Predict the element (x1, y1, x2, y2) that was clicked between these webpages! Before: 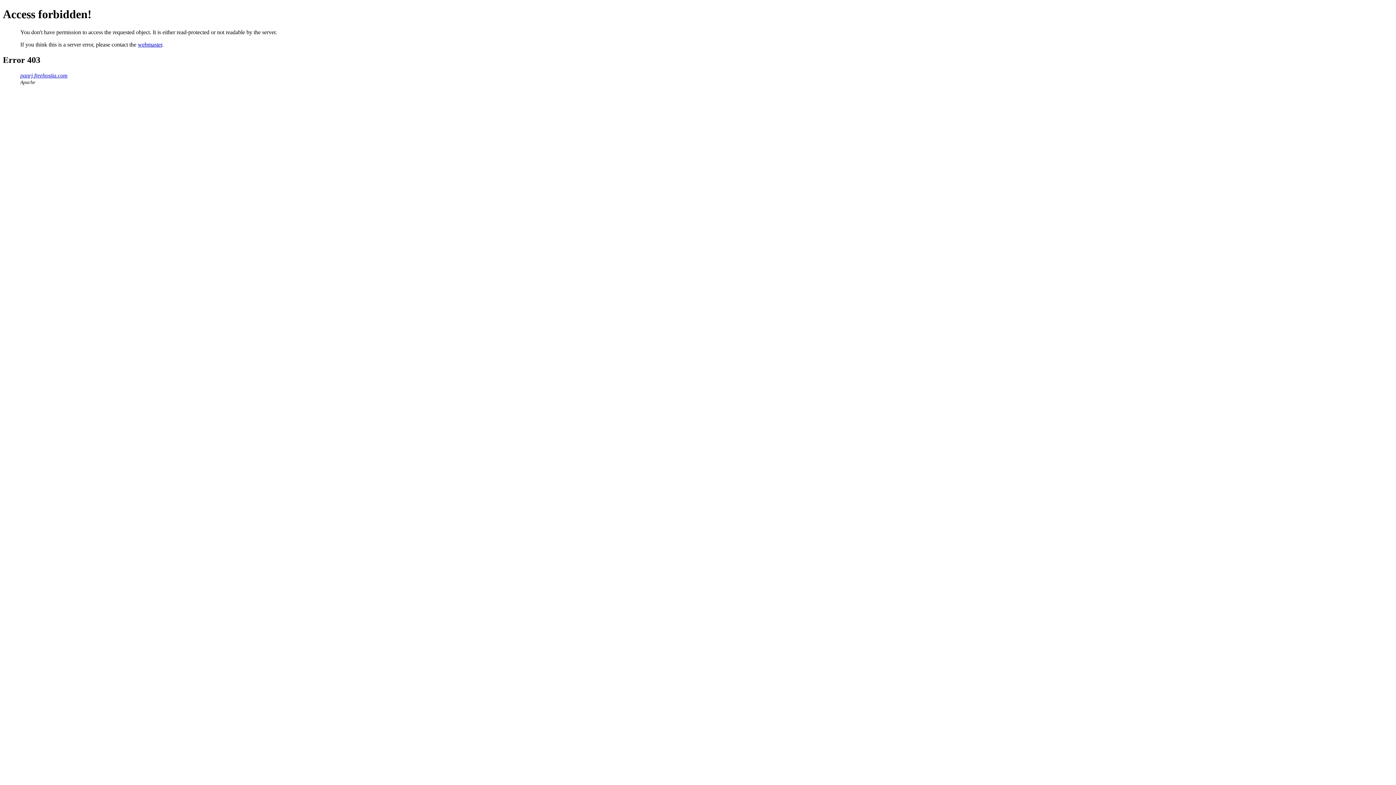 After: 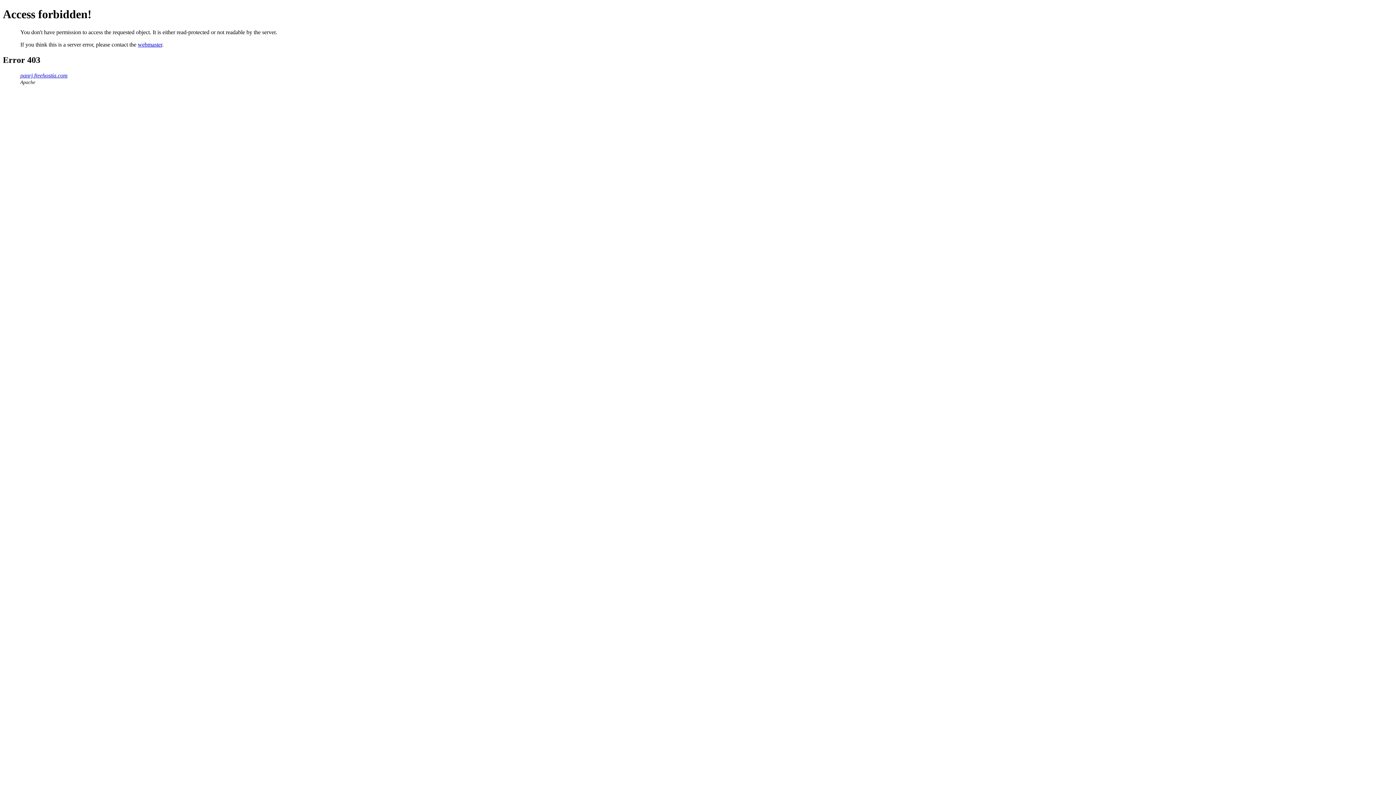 Action: label: webmaster bbox: (137, 41, 162, 47)